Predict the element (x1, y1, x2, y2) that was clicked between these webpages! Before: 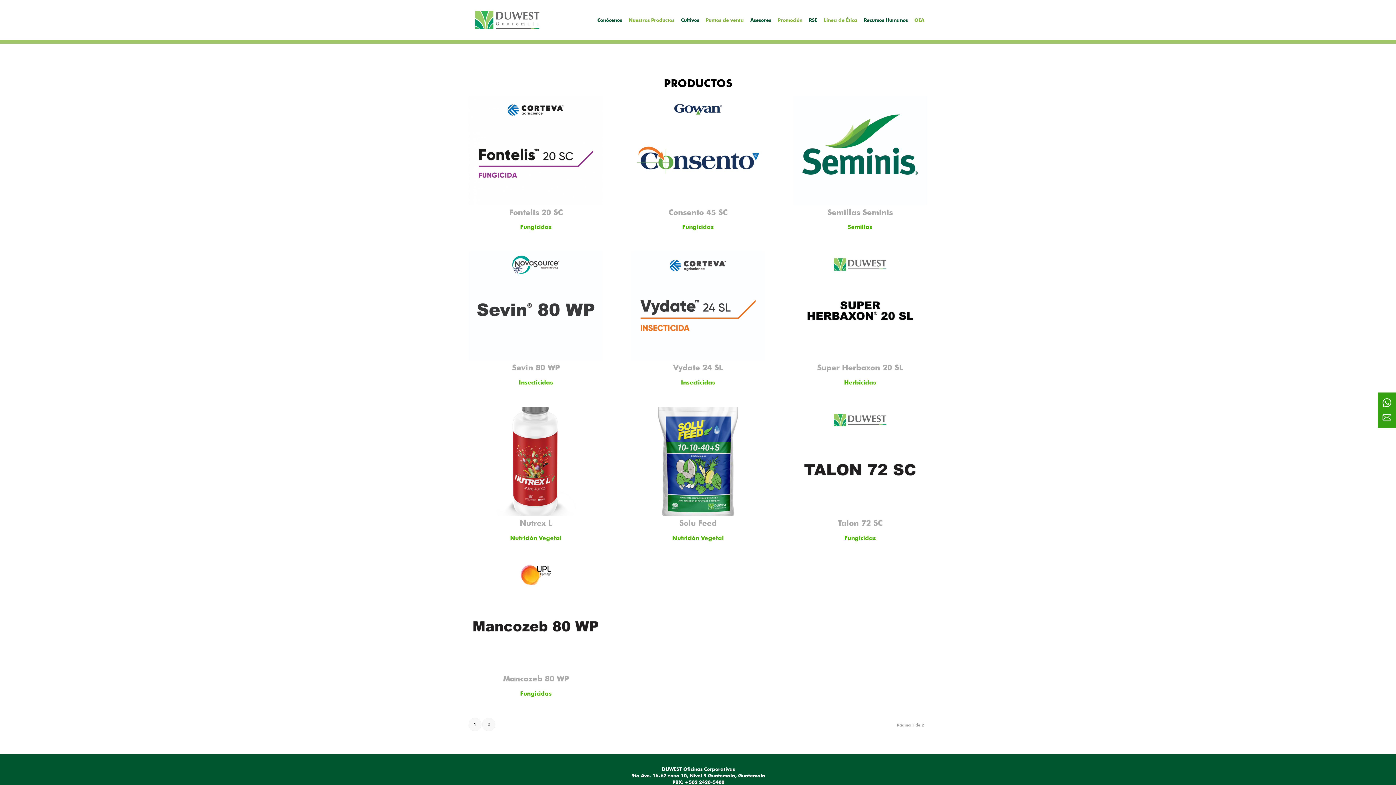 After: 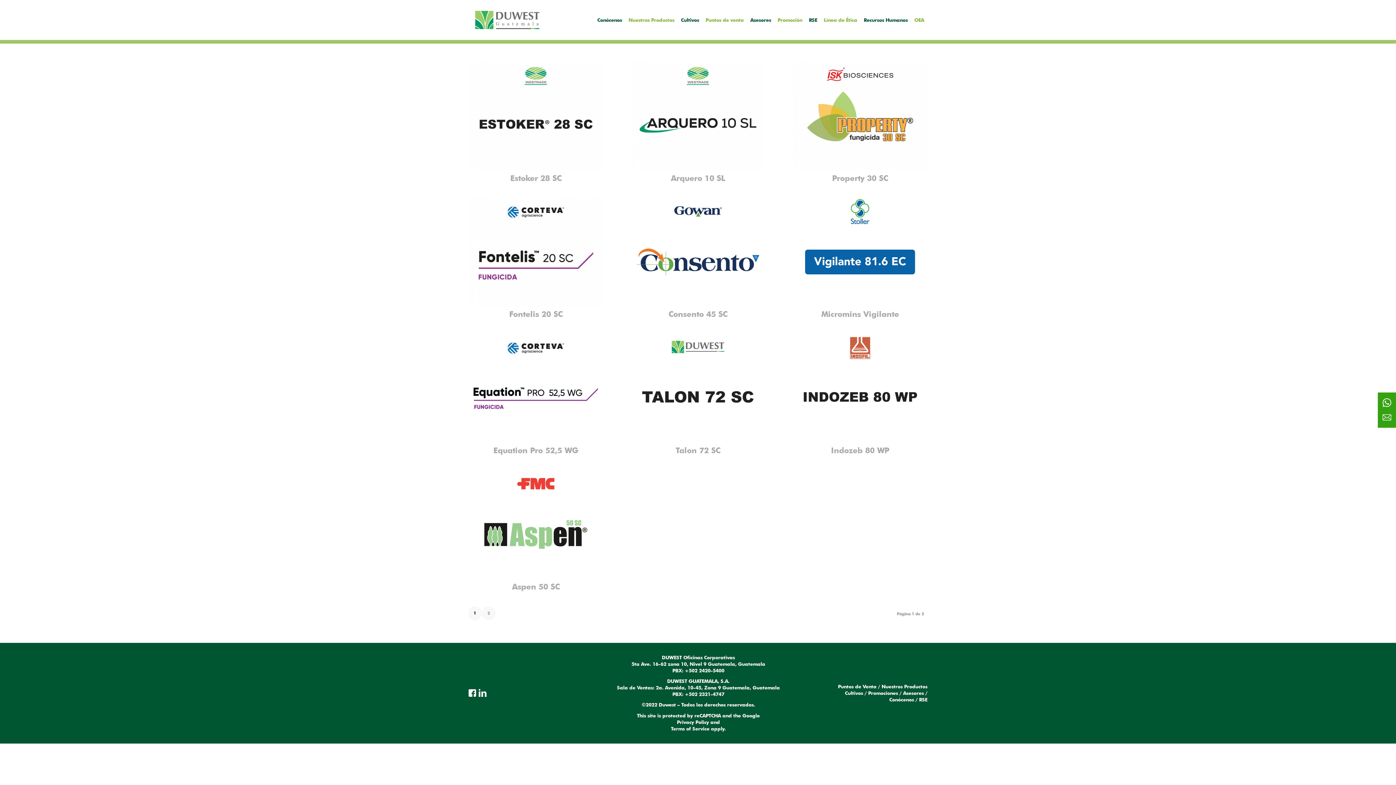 Action: bbox: (844, 534, 876, 541) label: Fungicidas